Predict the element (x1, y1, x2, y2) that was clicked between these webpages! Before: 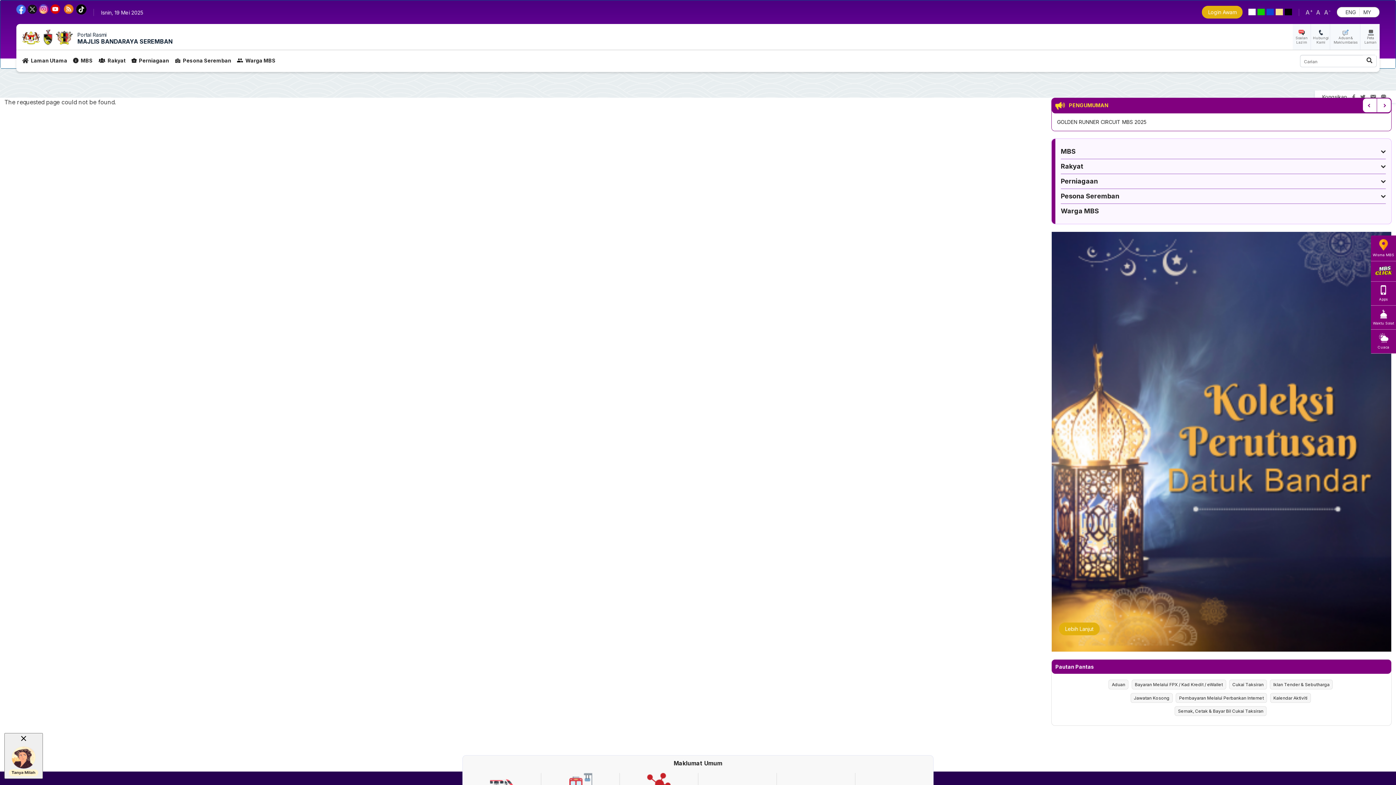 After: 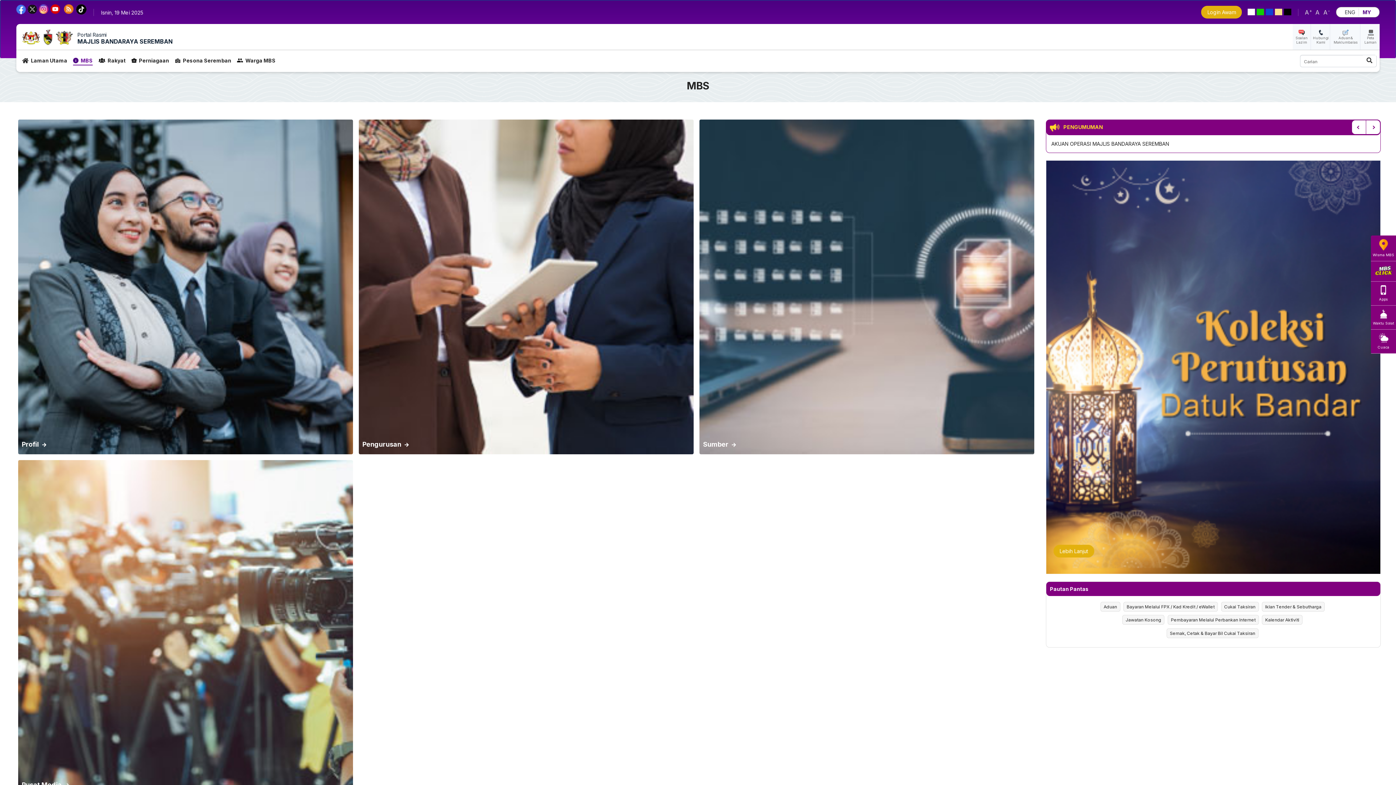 Action: label: MBS bbox: (73, 56, 92, 65)